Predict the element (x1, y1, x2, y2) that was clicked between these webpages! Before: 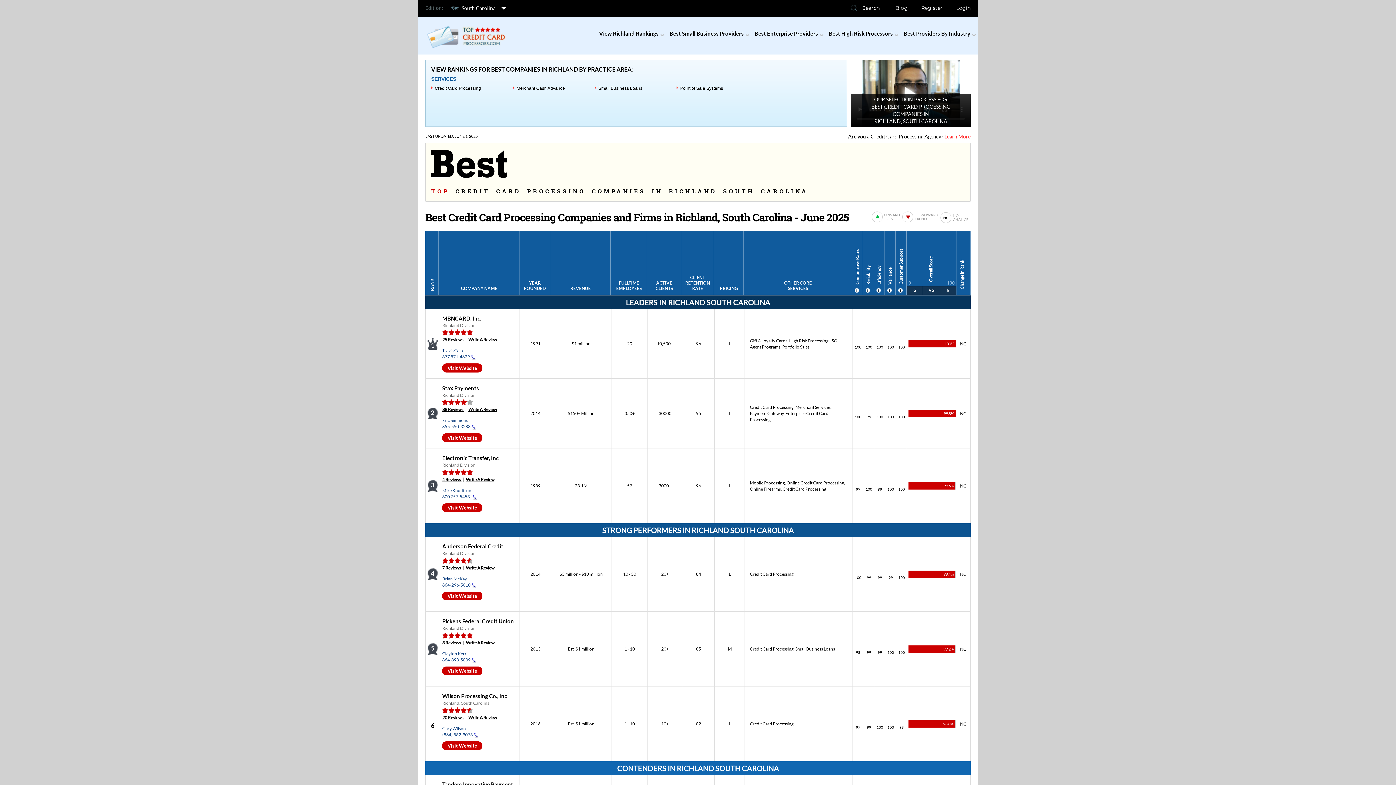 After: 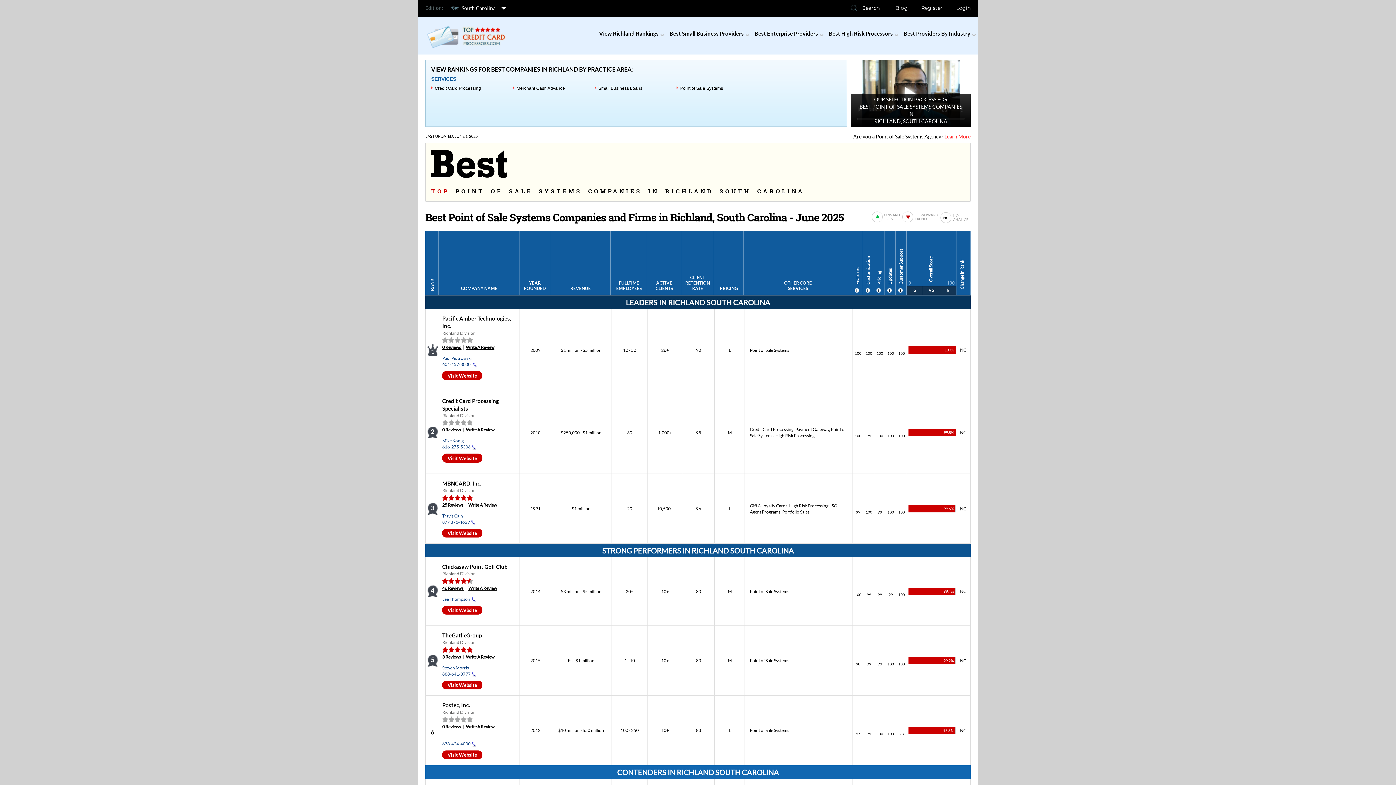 Action: bbox: (676, 85, 723, 90) label: Point of Sale Systems